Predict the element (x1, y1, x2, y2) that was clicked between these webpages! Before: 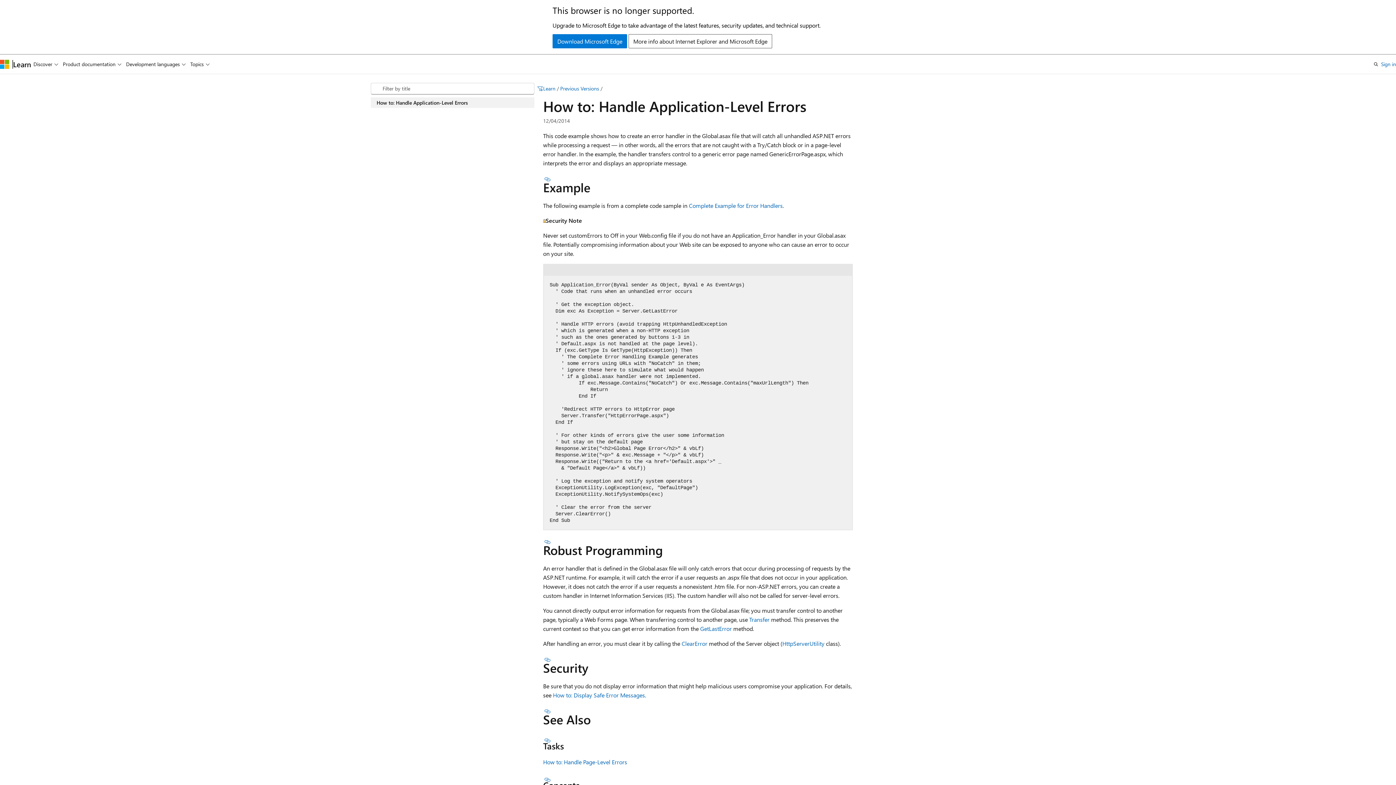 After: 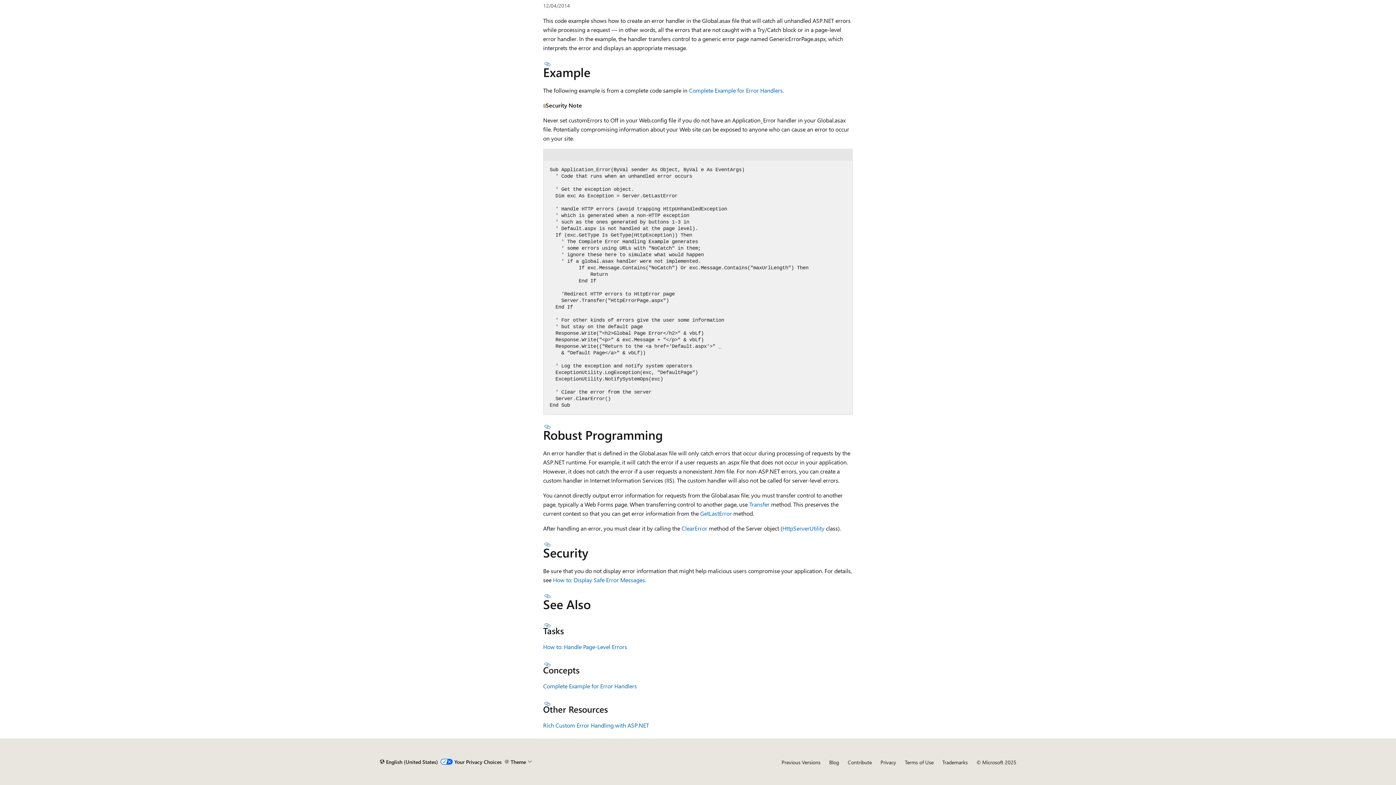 Action: bbox: (543, 737, 552, 743) label: Section titled: Tasks